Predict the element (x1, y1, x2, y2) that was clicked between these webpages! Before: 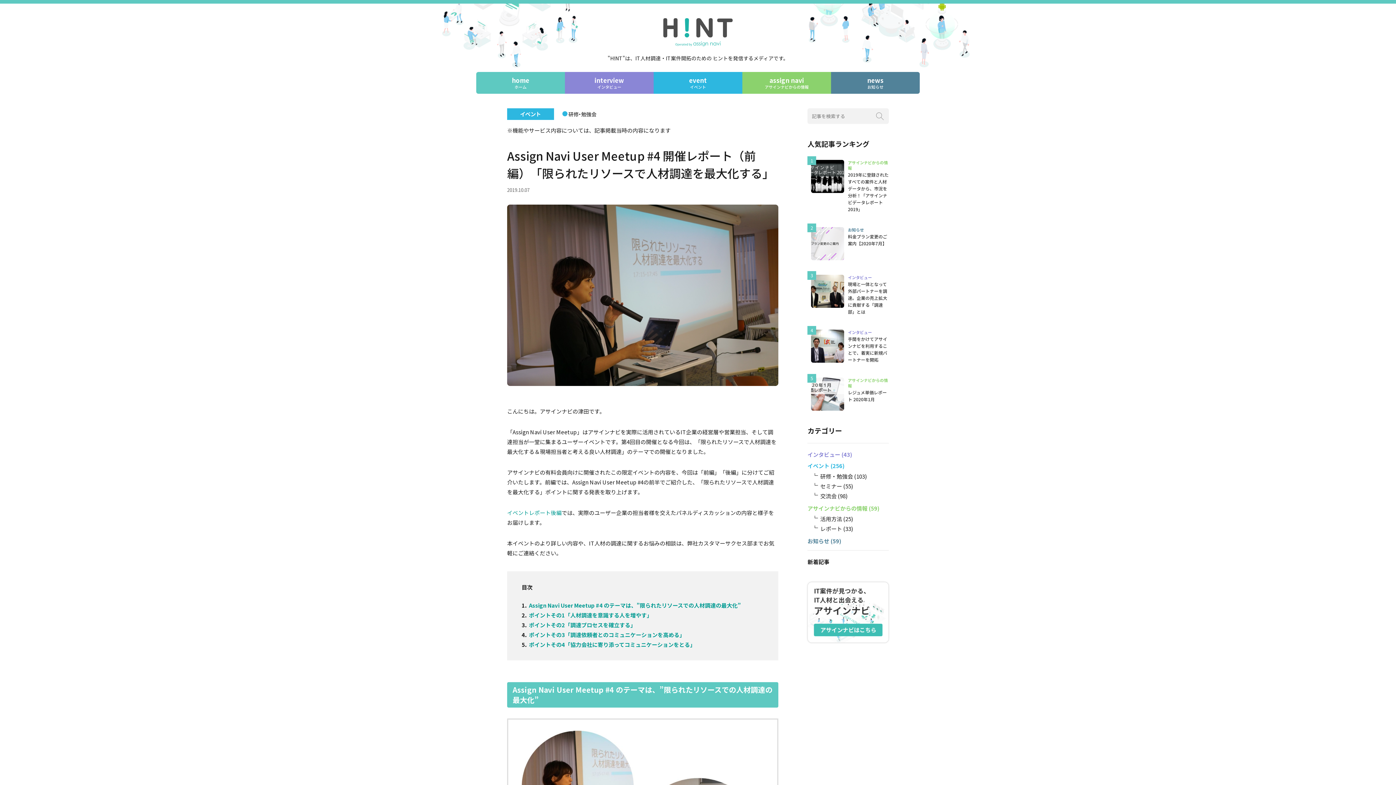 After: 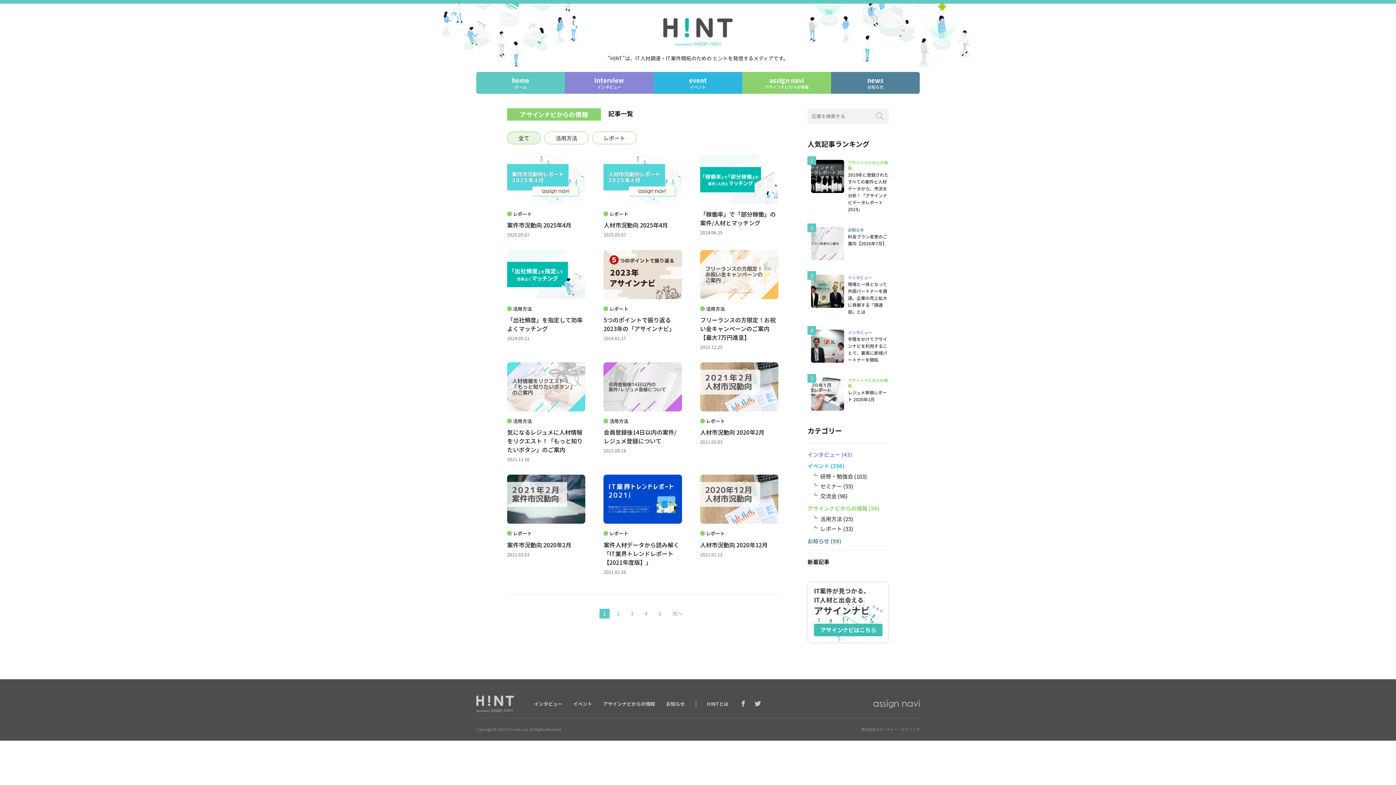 Action: bbox: (807, 504, 867, 512) label: アサインナビからの情報